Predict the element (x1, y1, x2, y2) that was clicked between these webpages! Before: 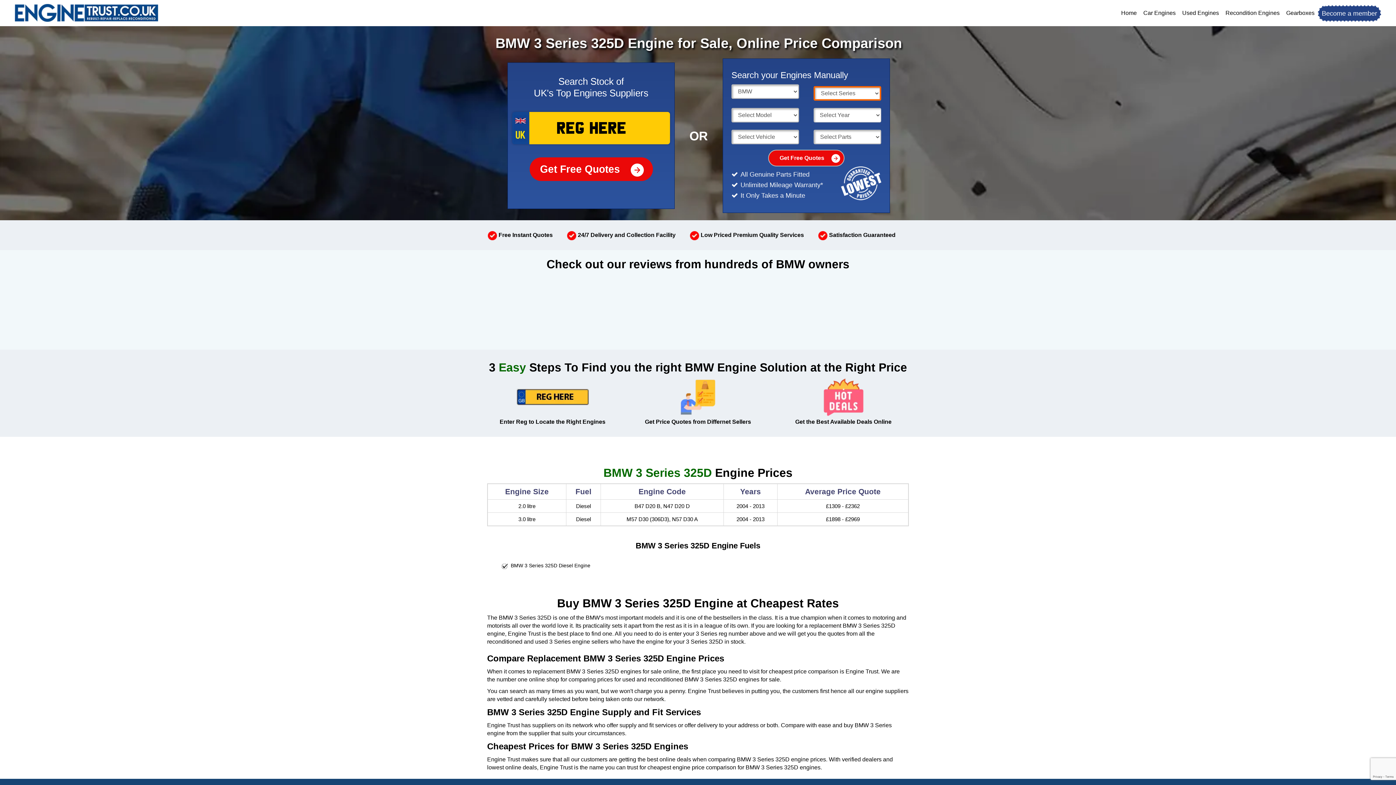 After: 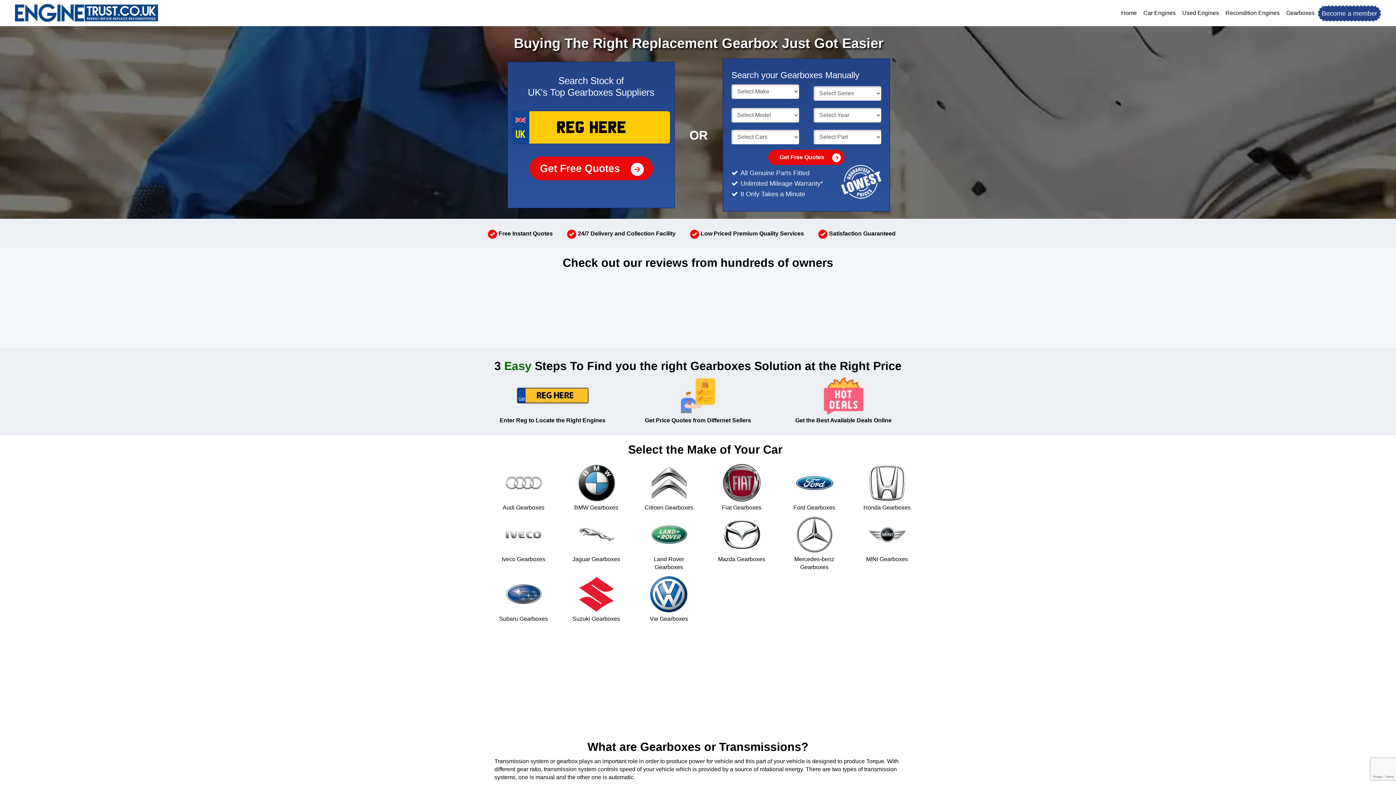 Action: label: Gearboxes bbox: (1283, 5, 1318, 20)